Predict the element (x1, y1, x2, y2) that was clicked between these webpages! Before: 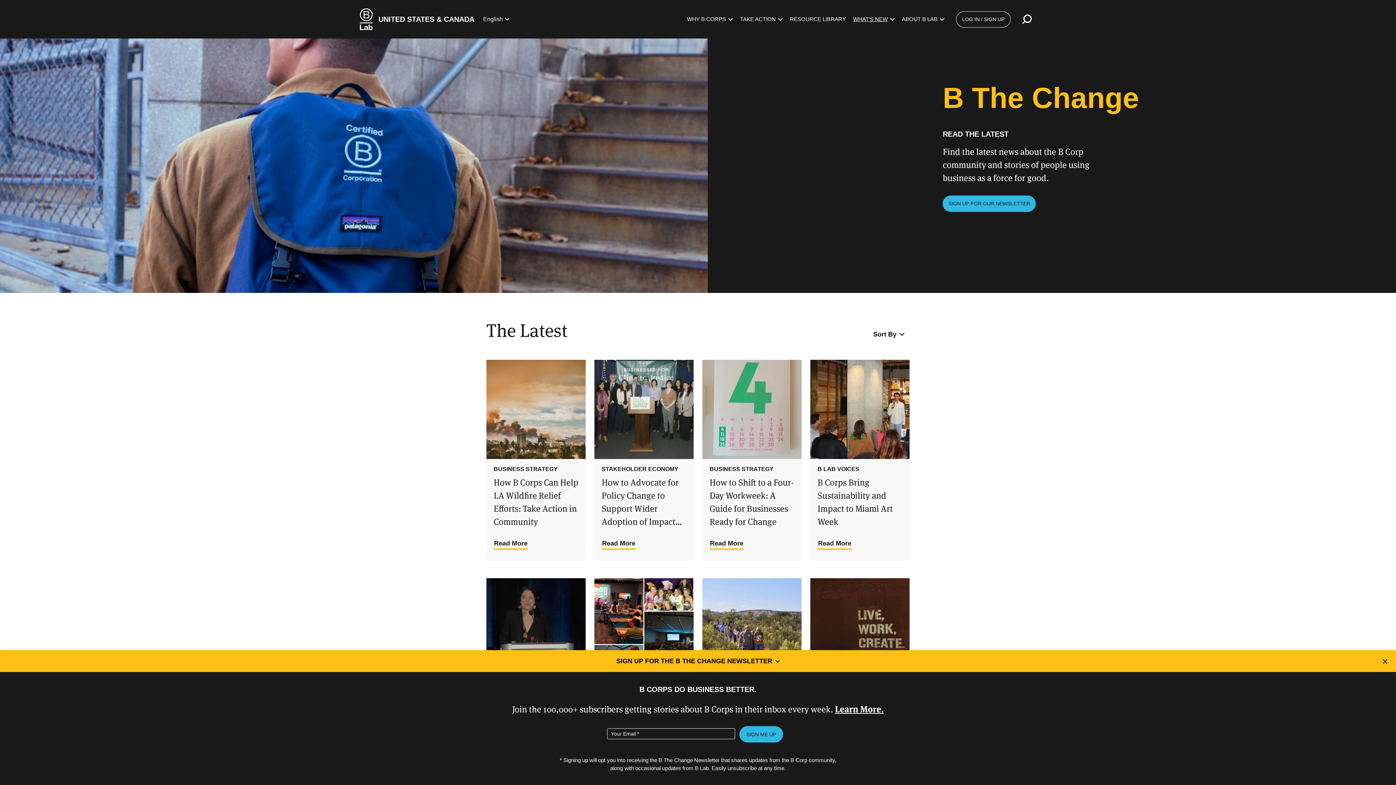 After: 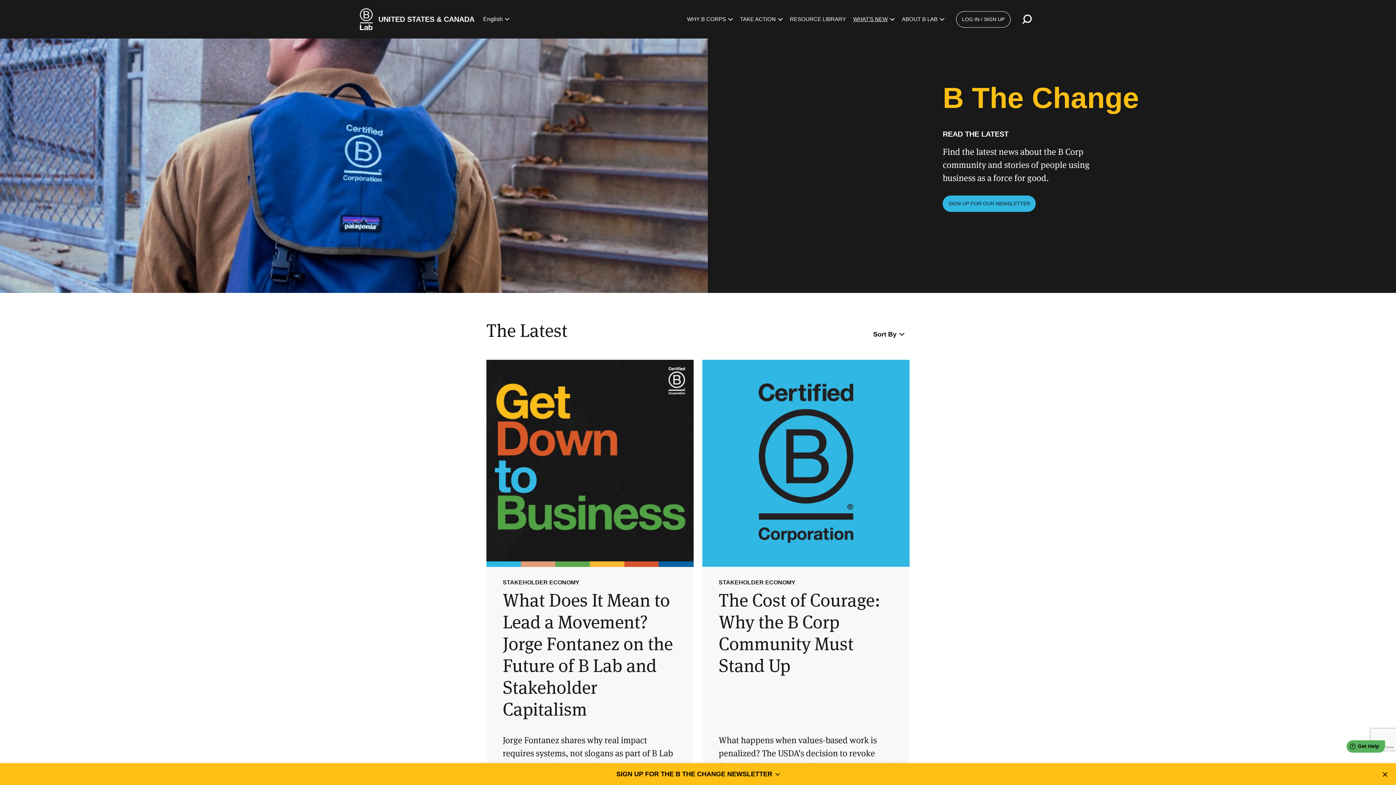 Action: label: WHAT’S NEW bbox: (853, 12, 894, 26)